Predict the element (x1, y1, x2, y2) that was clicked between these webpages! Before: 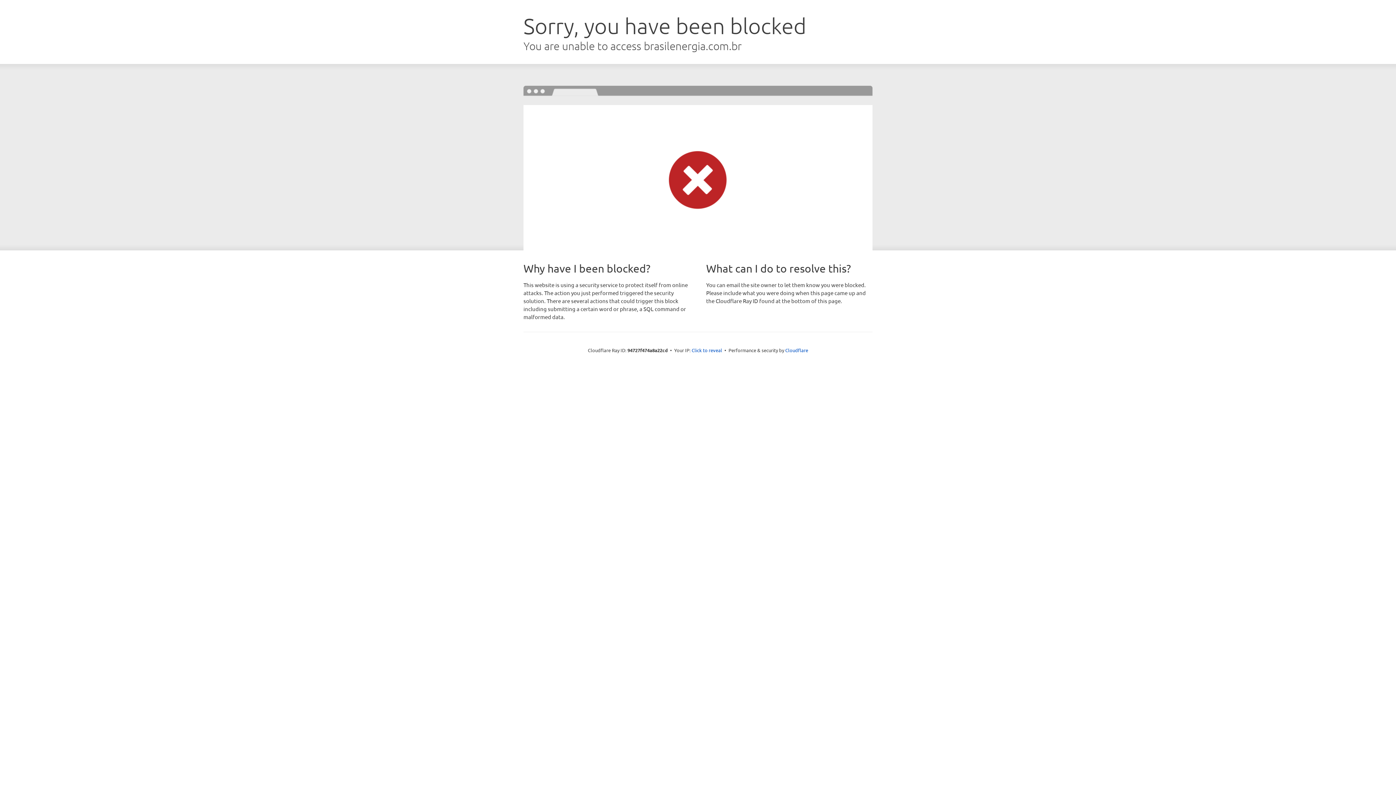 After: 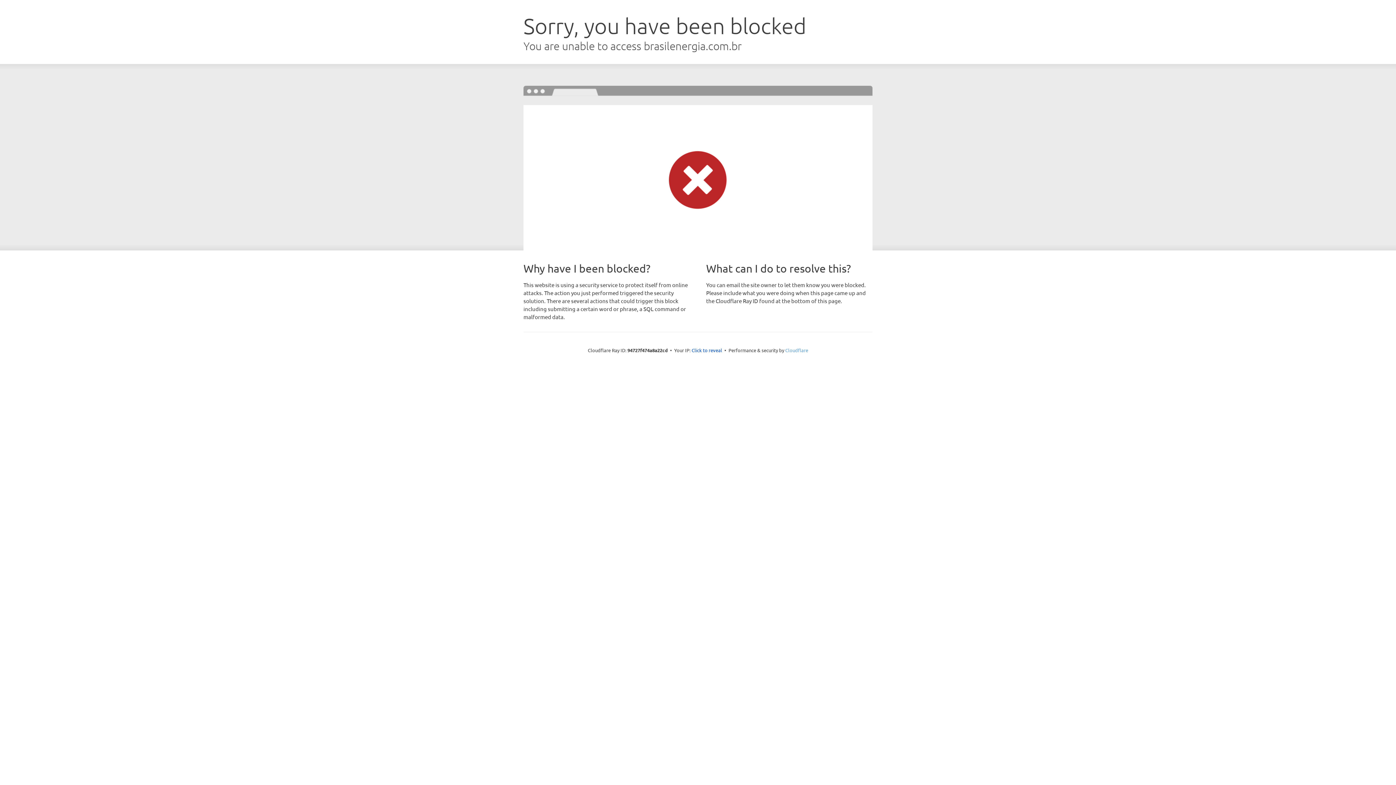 Action: bbox: (785, 347, 808, 353) label: Cloudflare